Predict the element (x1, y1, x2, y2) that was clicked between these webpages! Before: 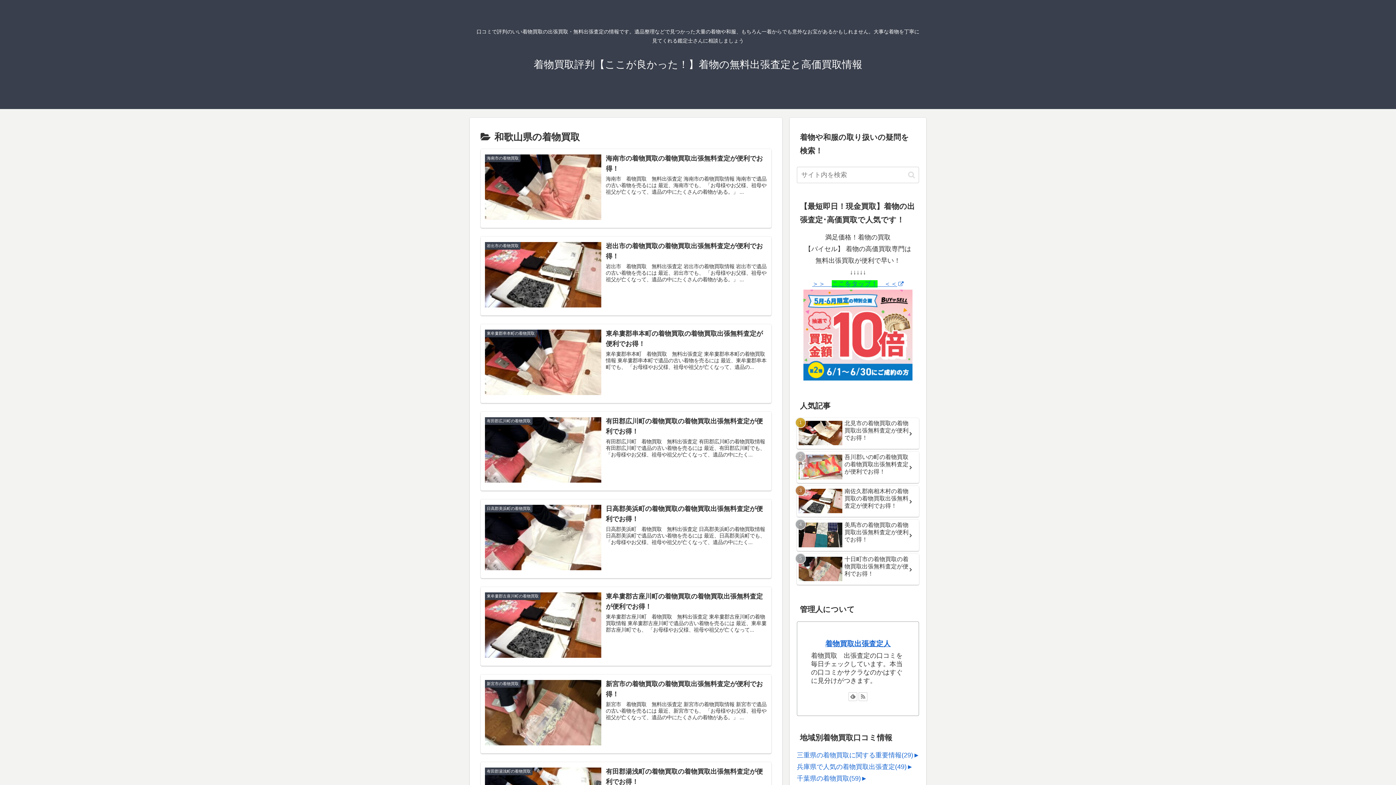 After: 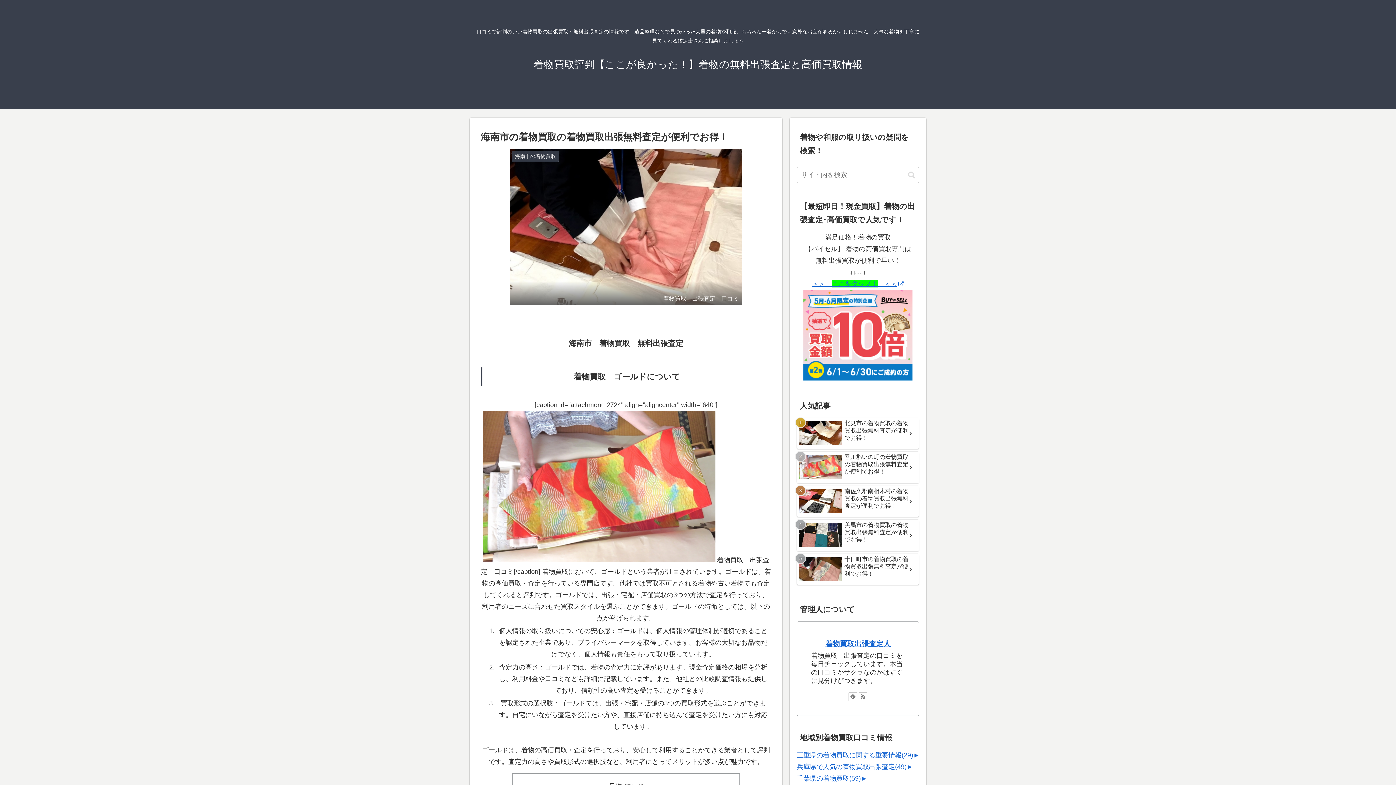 Action: label: 海南市の着物買取
海南市の着物買取の着物買取出張無料査定が便利でお得！
海南市　着物買取　無料出張査定 海南市の着物買取情報 海南市で遺品の古い着物を売るには 最近、海南市でも、 「お母様やお父様、祖母や祖父が亡くなって、遺品の中にたくさんの着物がある。」 ... bbox: (480, 149, 771, 228)